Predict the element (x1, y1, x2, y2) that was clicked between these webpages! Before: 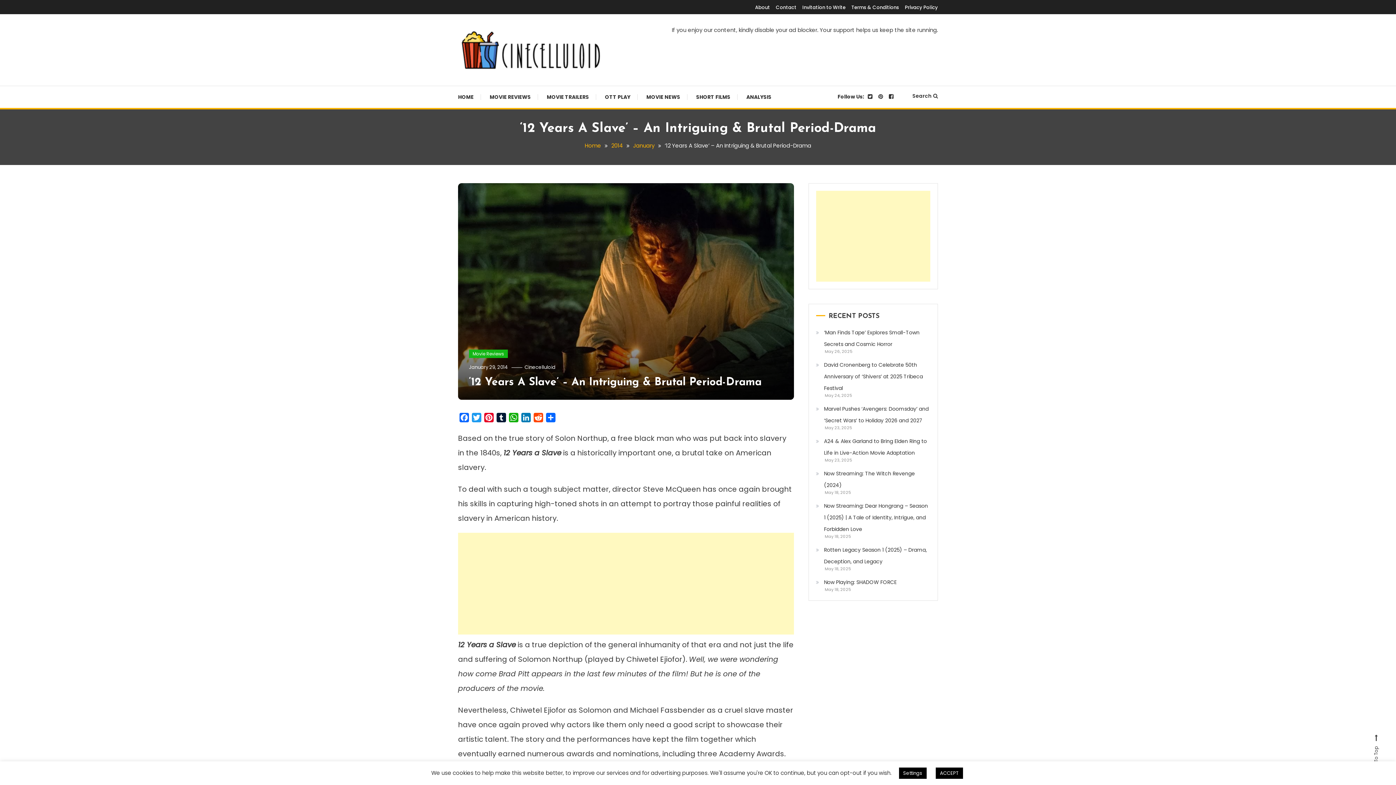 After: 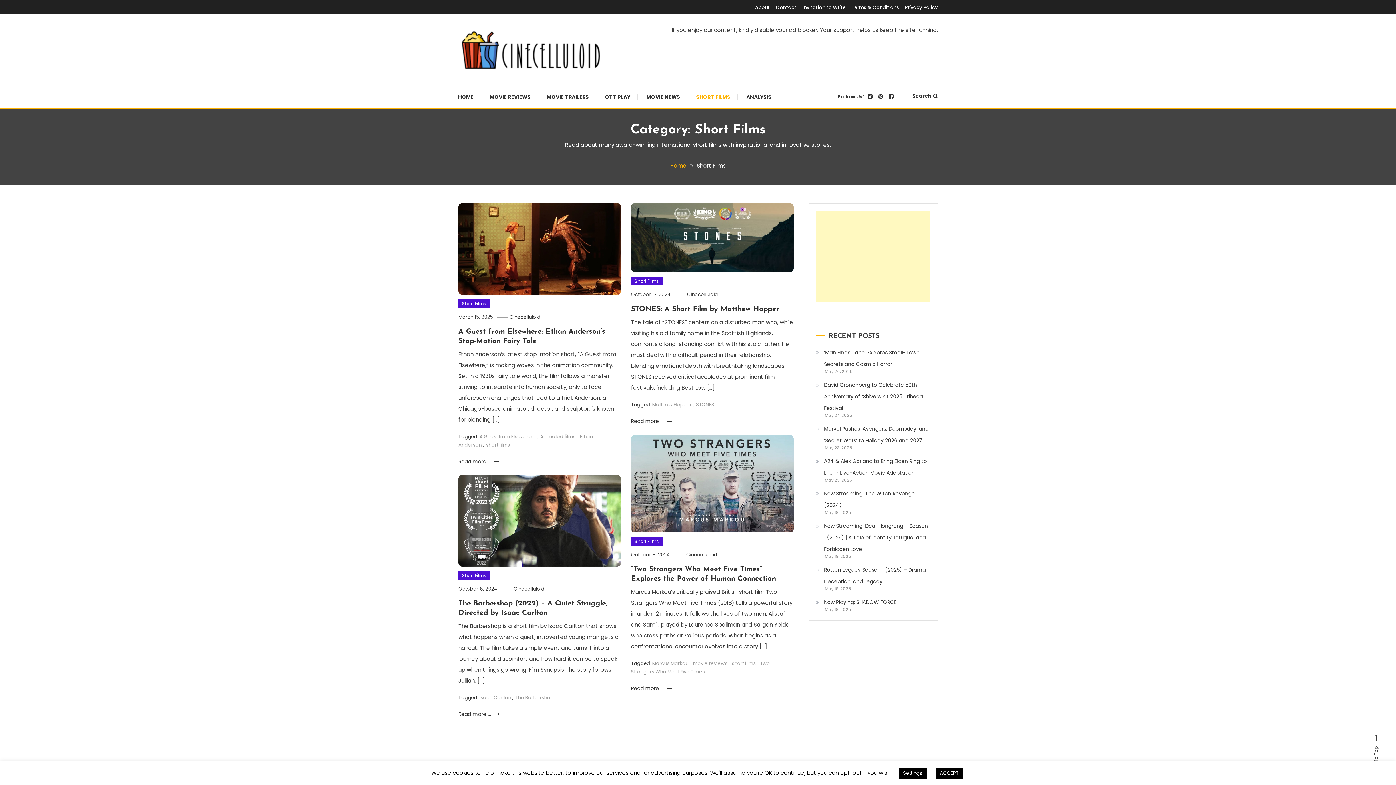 Action: bbox: (689, 86, 737, 108) label: SHORT FILMS